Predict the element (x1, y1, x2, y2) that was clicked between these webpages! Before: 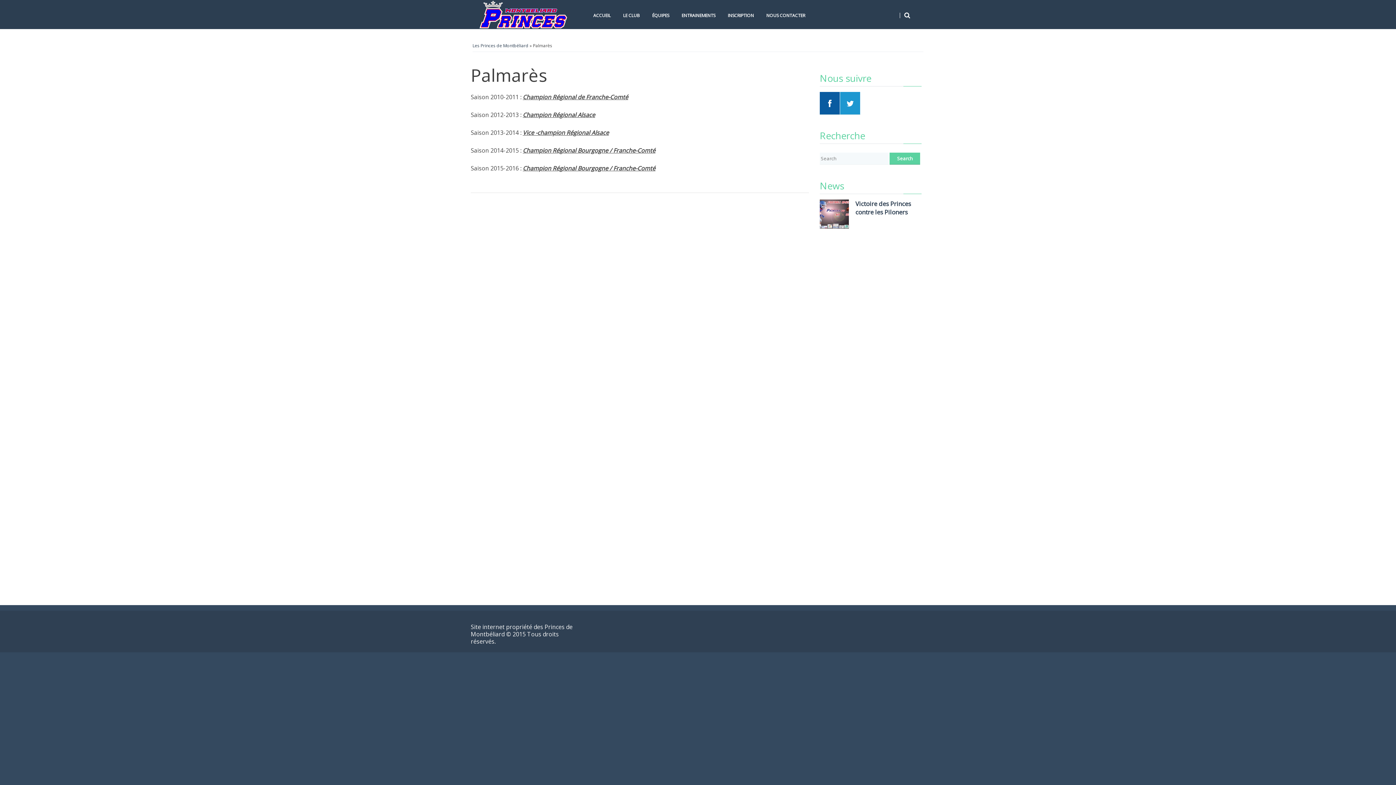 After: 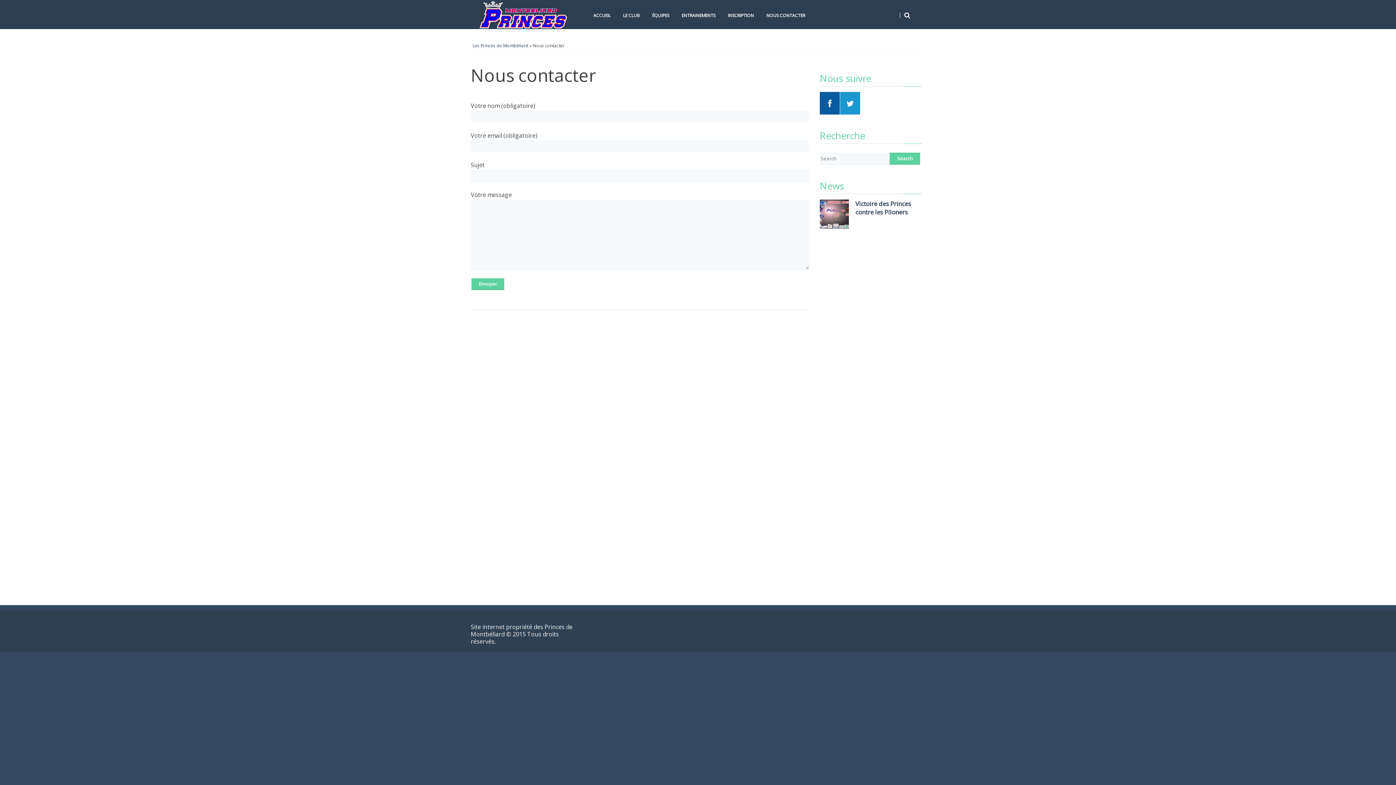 Action: label: NOUS CONTACTER bbox: (760, 7, 811, 23)